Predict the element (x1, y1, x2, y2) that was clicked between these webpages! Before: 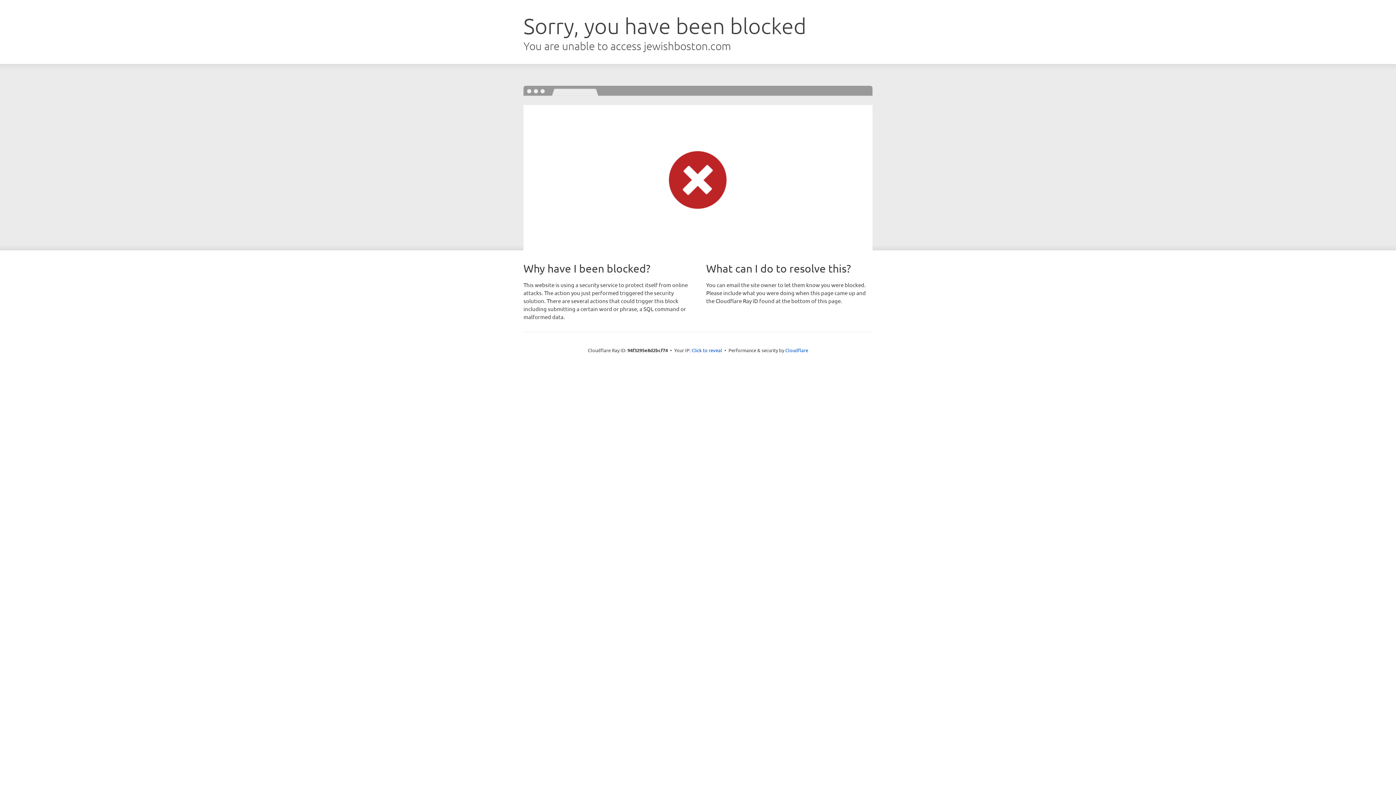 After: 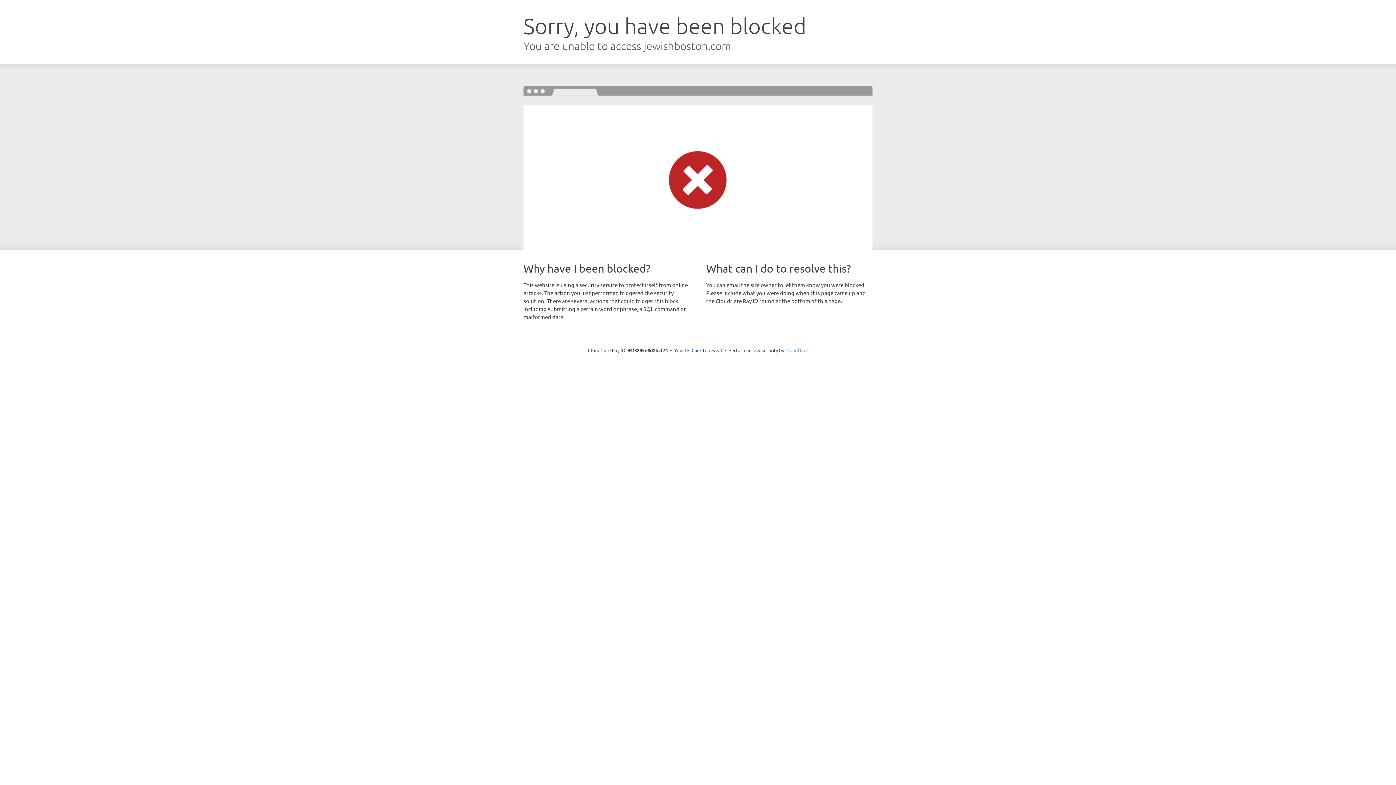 Action: bbox: (785, 347, 808, 353) label: Cloudflare